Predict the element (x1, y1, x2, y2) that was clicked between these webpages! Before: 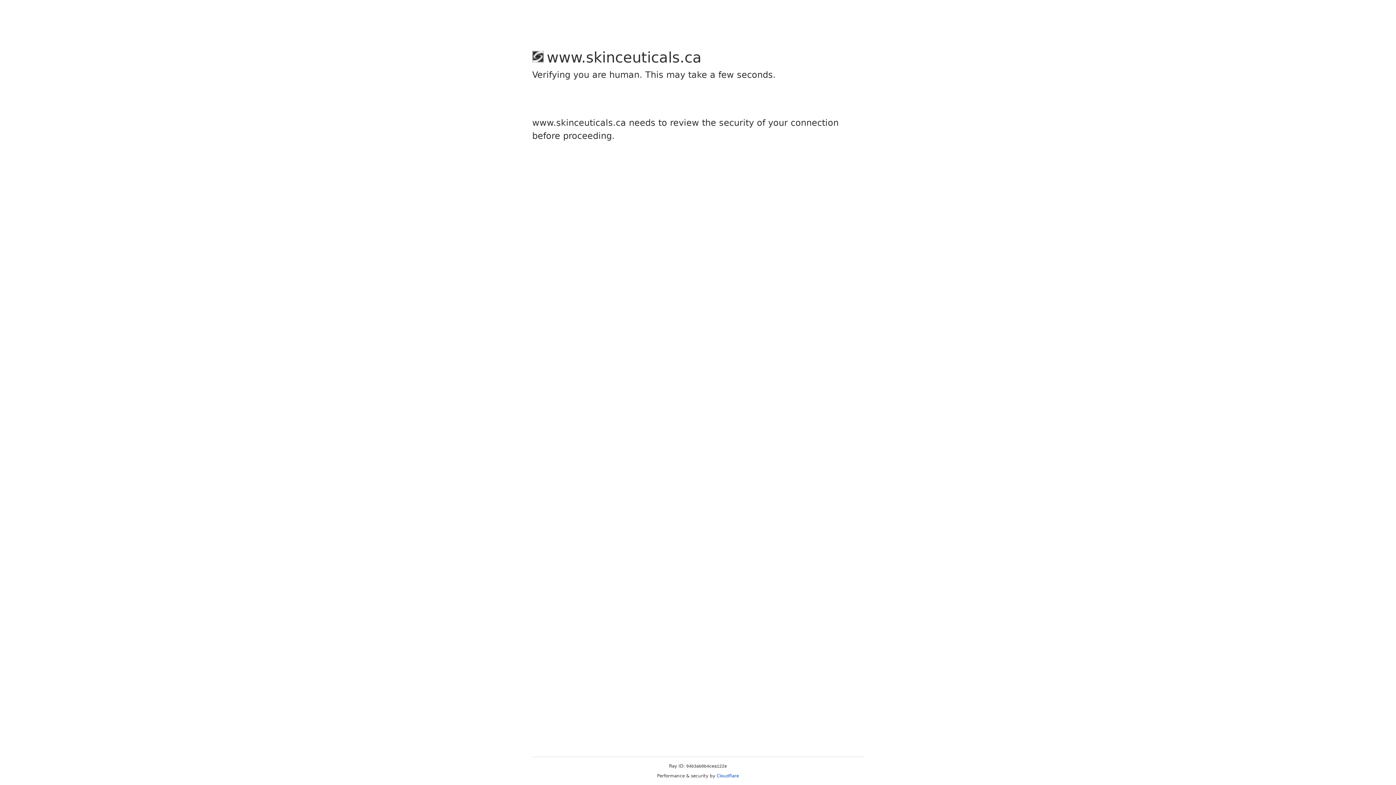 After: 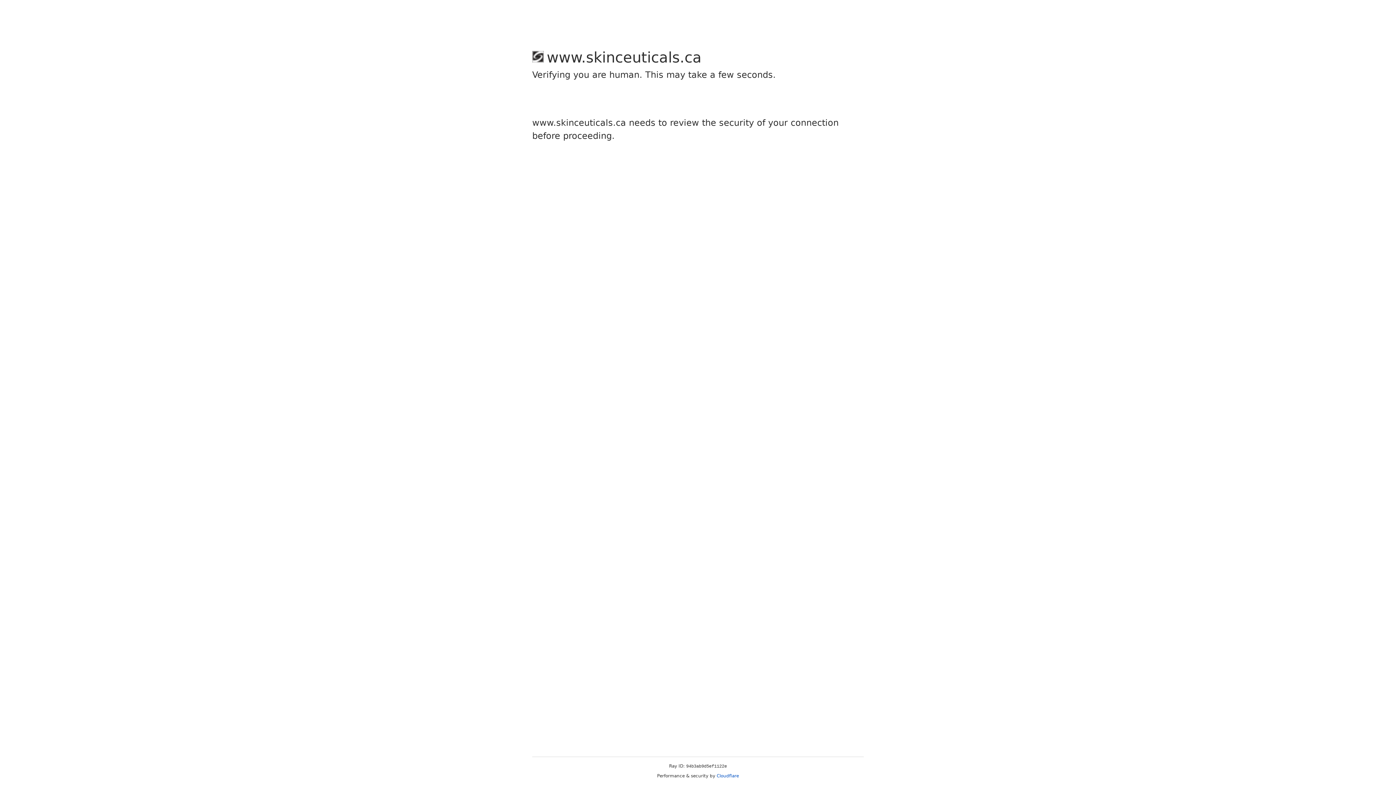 Action: label: Cloudflare bbox: (716, 773, 739, 778)